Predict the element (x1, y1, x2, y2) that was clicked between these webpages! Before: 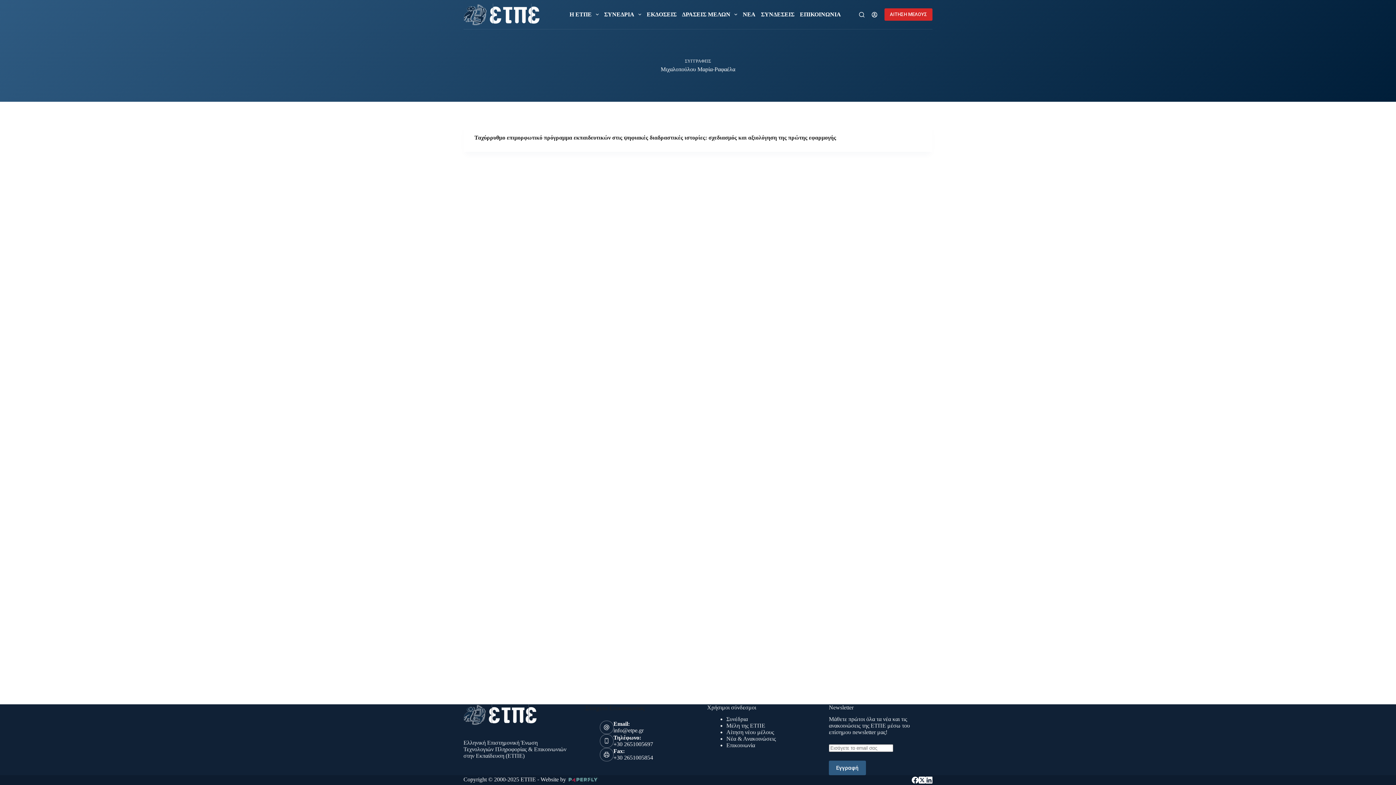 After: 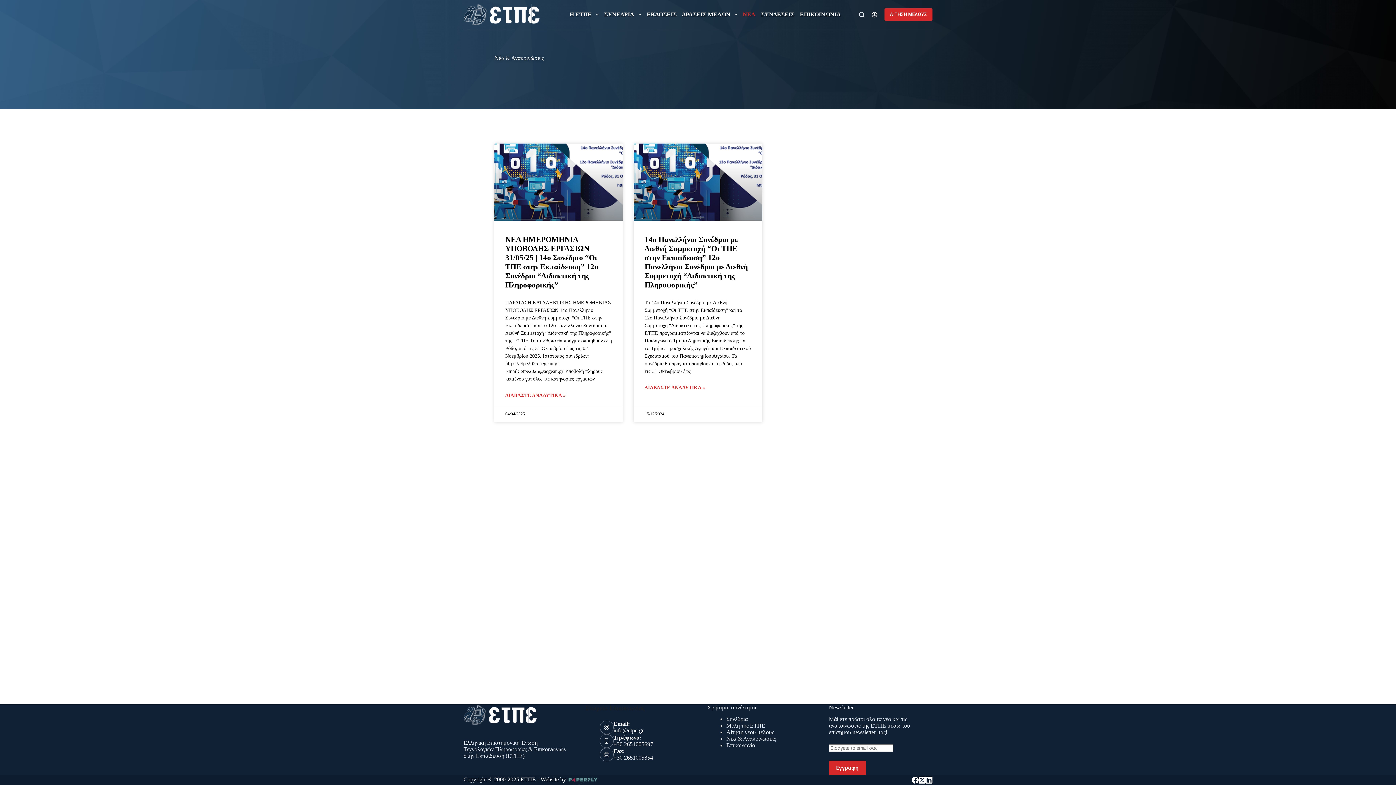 Action: bbox: (740, 0, 758, 29) label: ΝΕΑ